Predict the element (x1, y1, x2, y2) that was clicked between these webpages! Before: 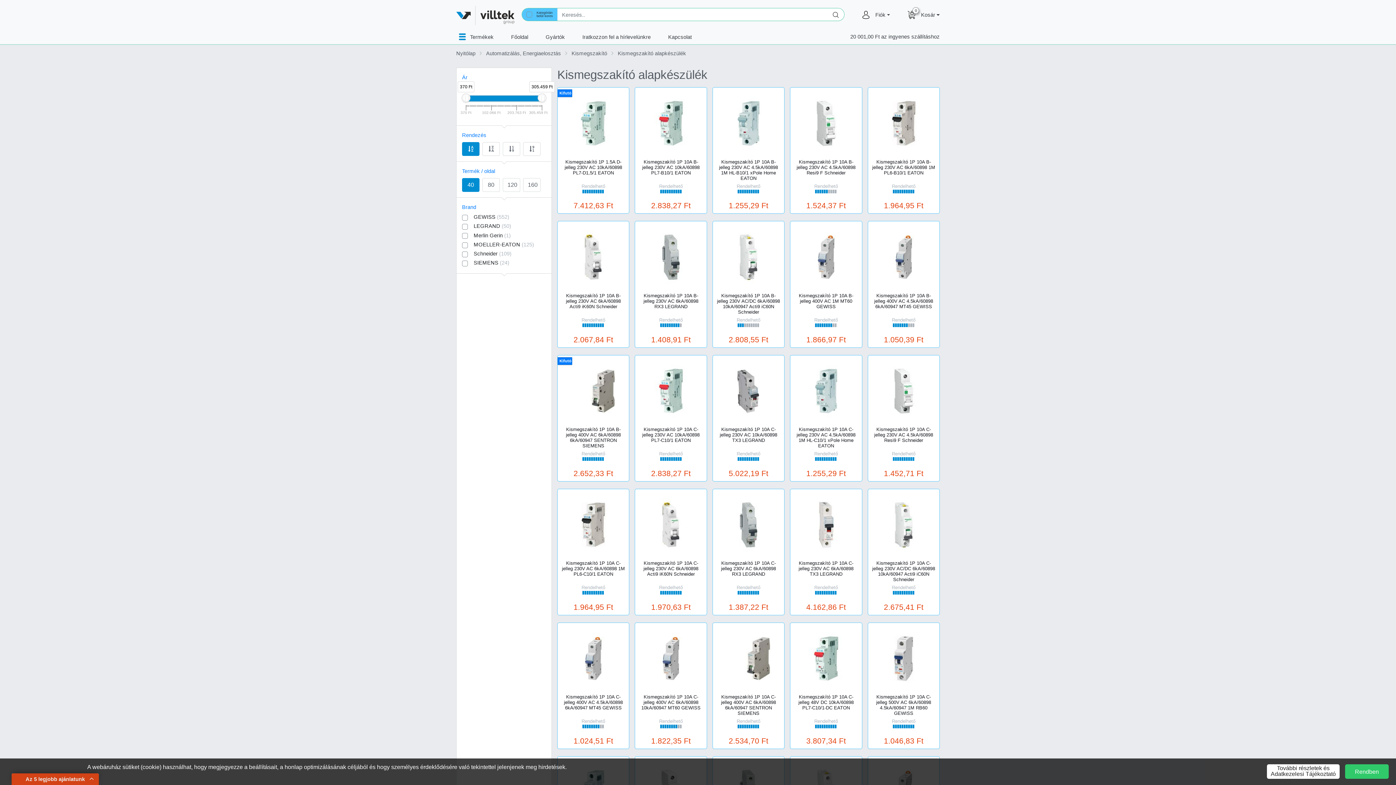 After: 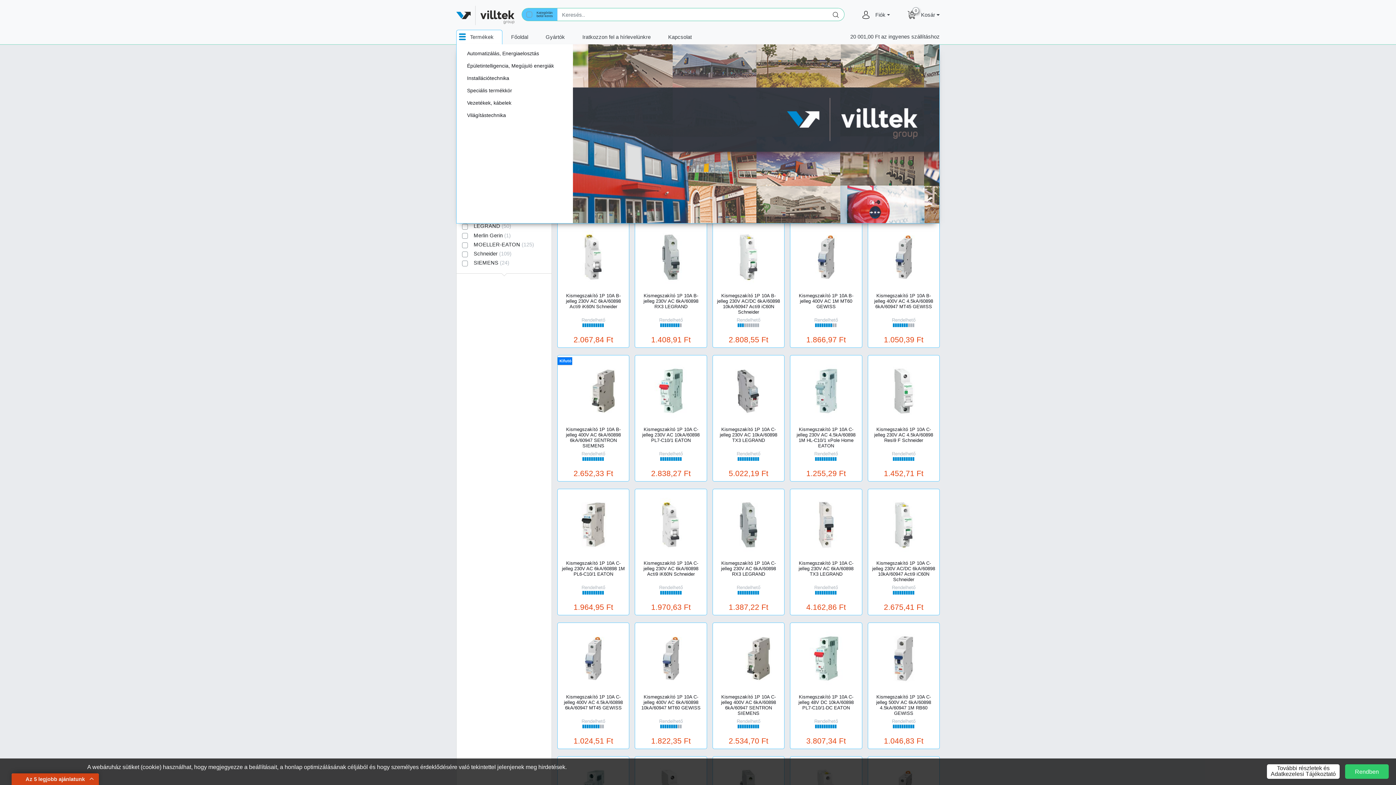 Action: bbox: (467, 30, 496, 44) label: Termékek